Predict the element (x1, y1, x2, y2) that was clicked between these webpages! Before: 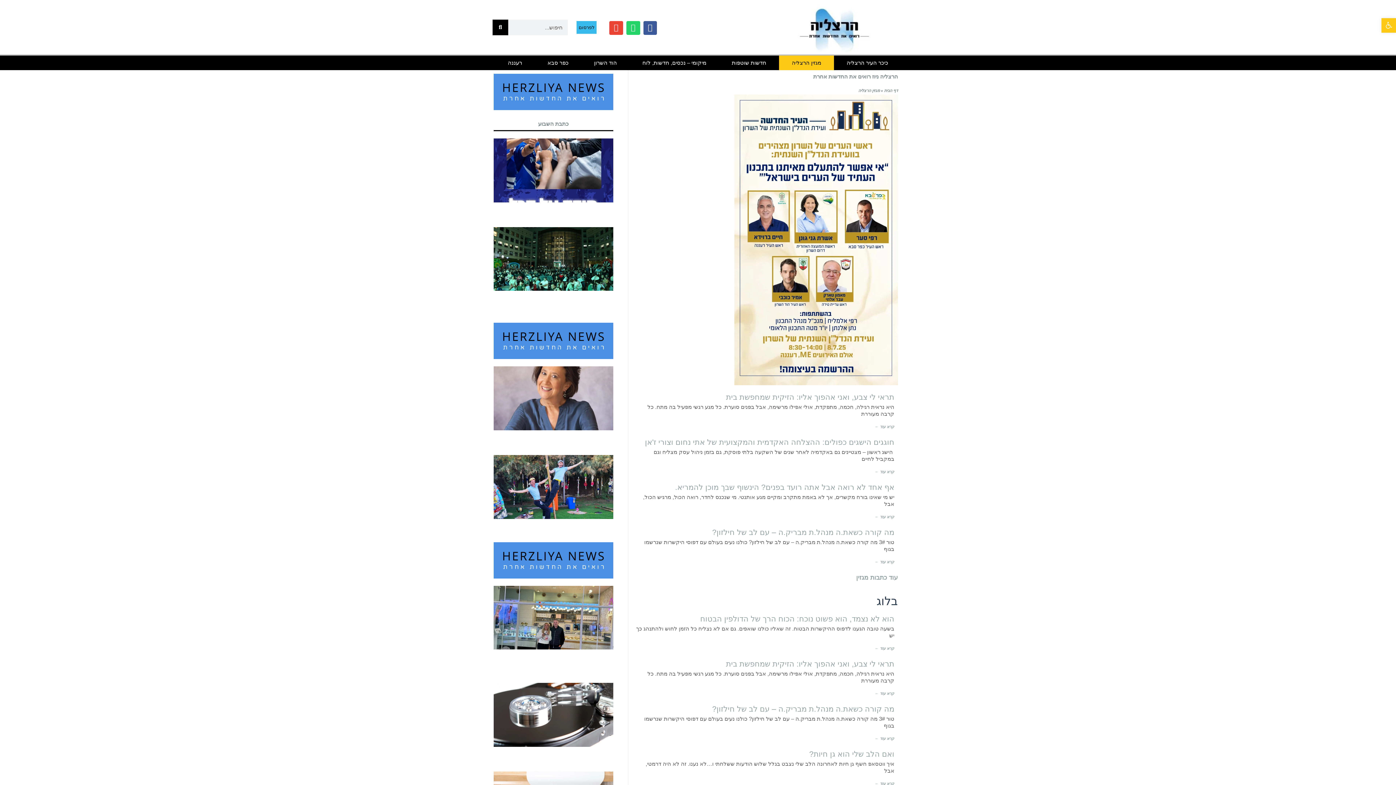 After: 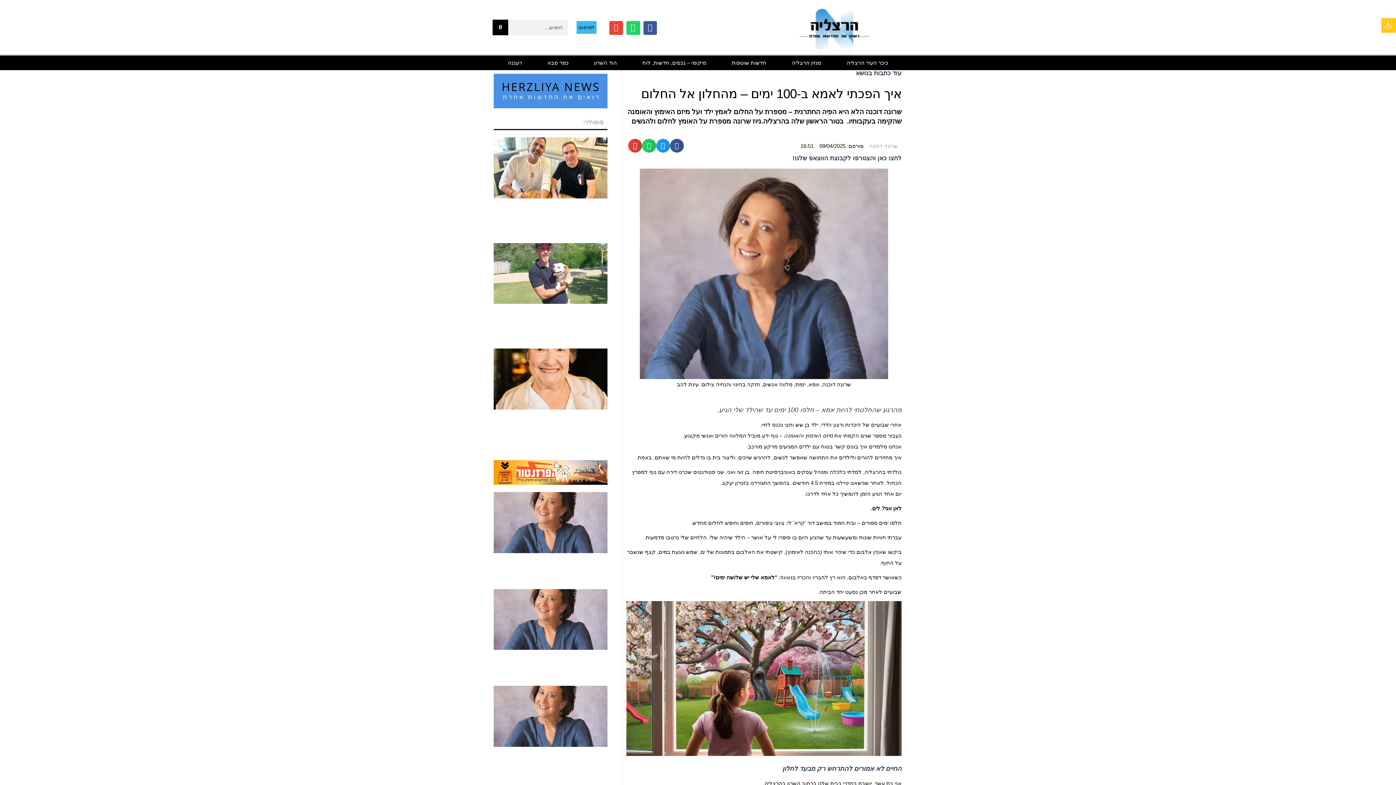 Action: bbox: (493, 366, 613, 451) label: איך הפכתי לאמא ב-100 ימים – מהחלון אל החלום